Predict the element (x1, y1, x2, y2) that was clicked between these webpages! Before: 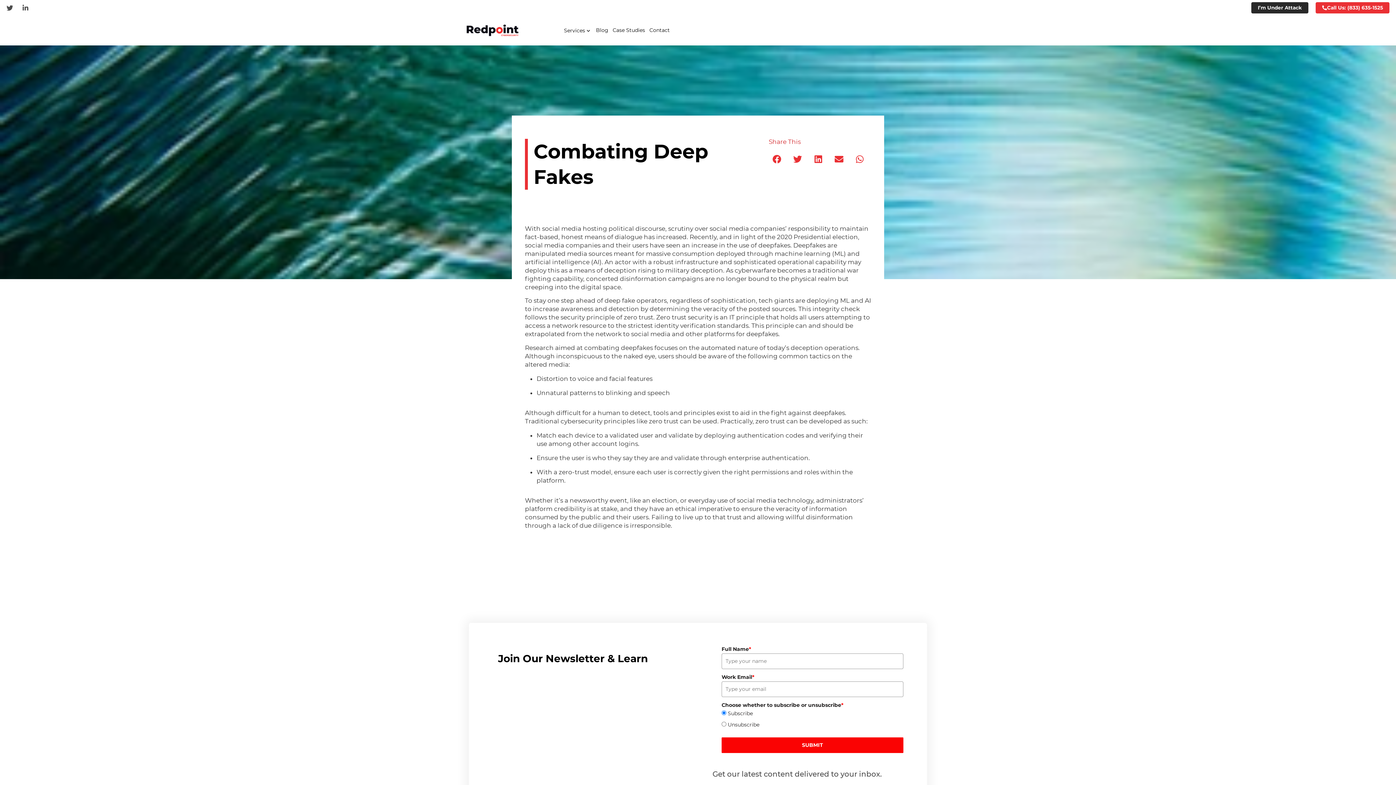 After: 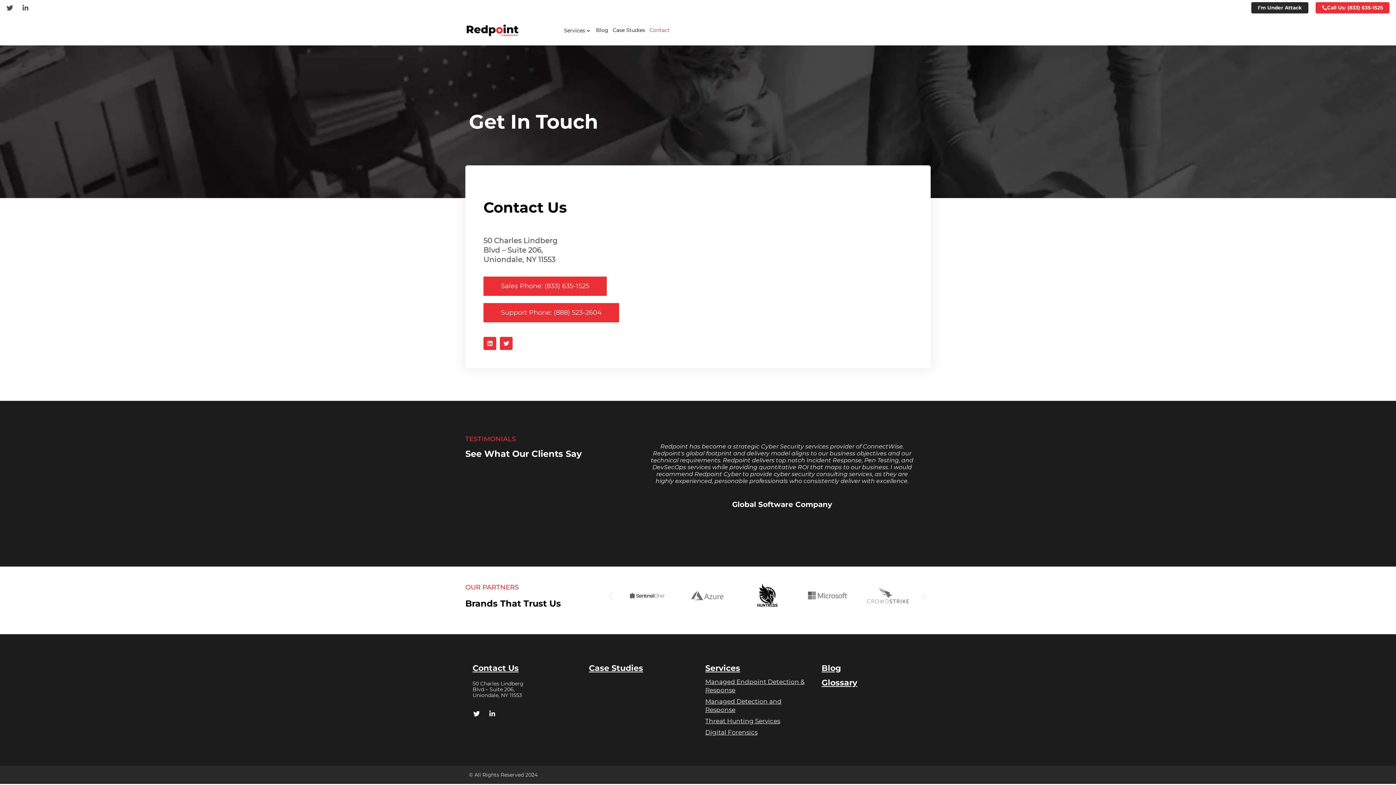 Action: label: Contact bbox: (649, 27, 669, 33)